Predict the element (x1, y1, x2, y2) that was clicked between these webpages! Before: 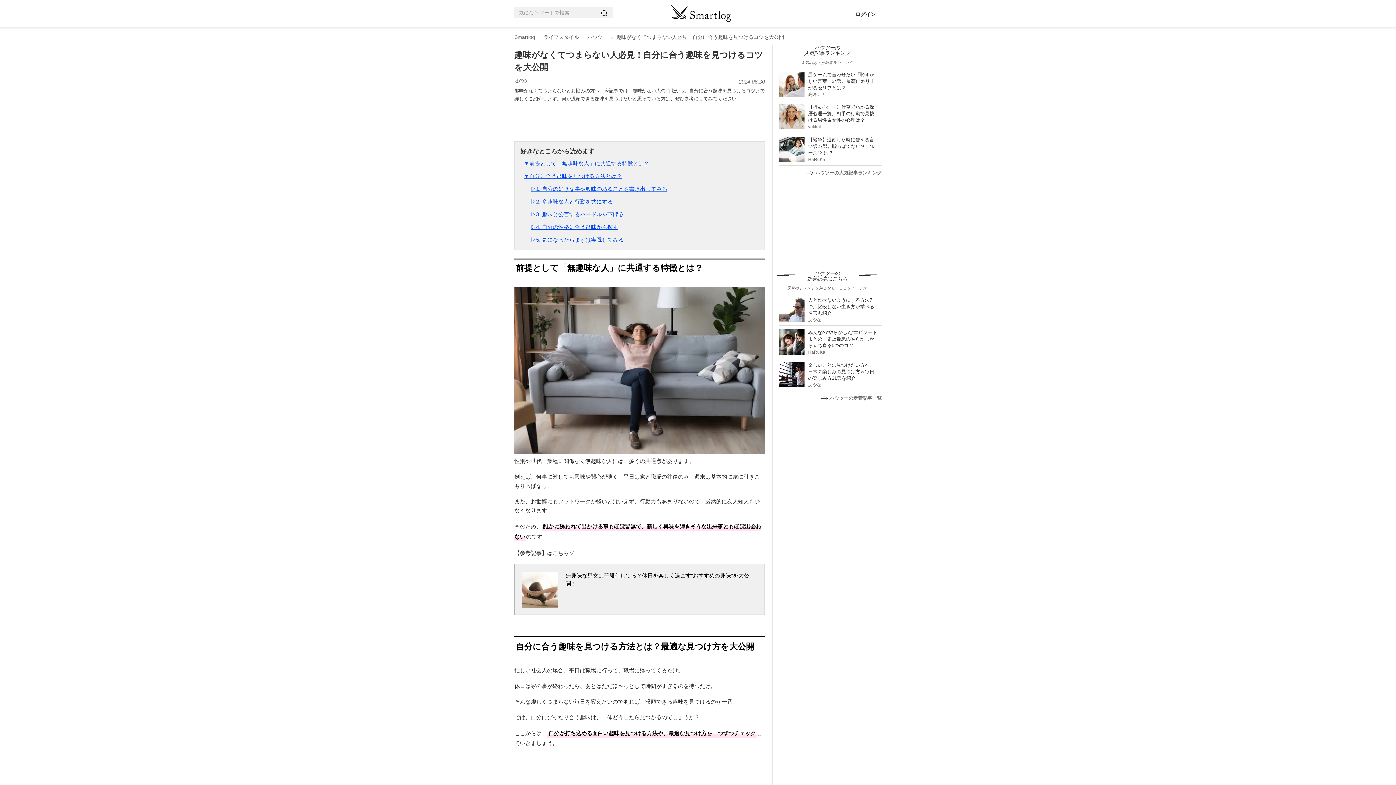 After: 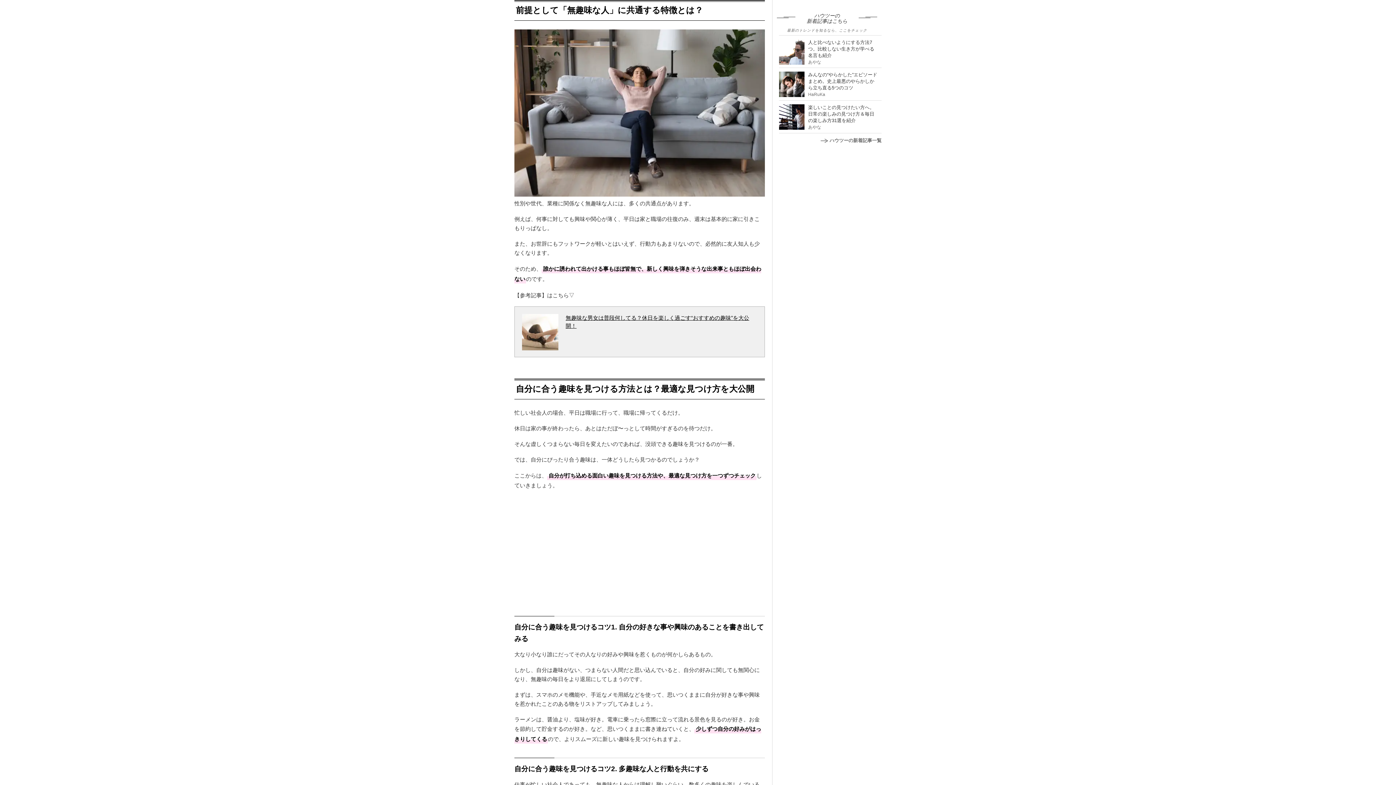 Action: bbox: (524, 160, 649, 166) label: ▼前提として「無趣味な人」に共通する特徴とは？